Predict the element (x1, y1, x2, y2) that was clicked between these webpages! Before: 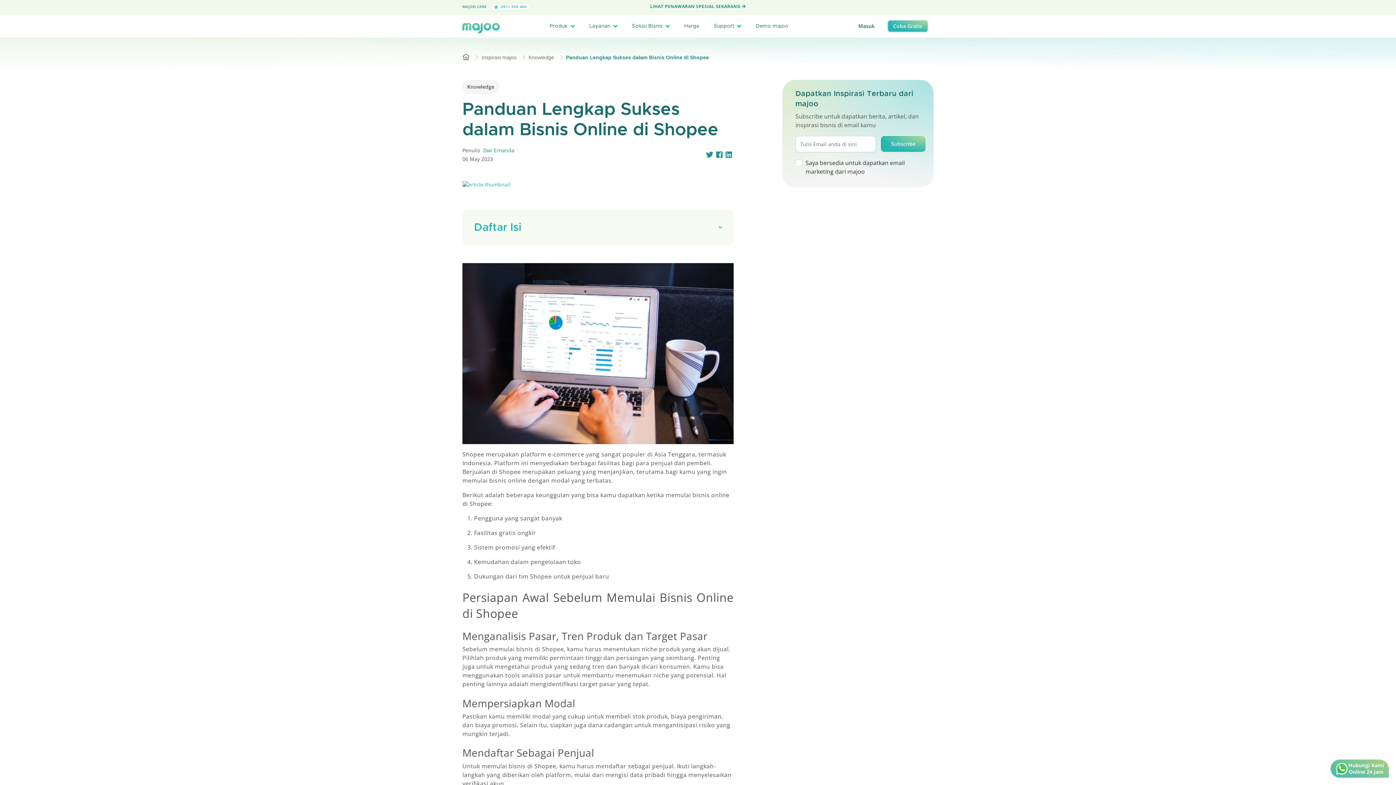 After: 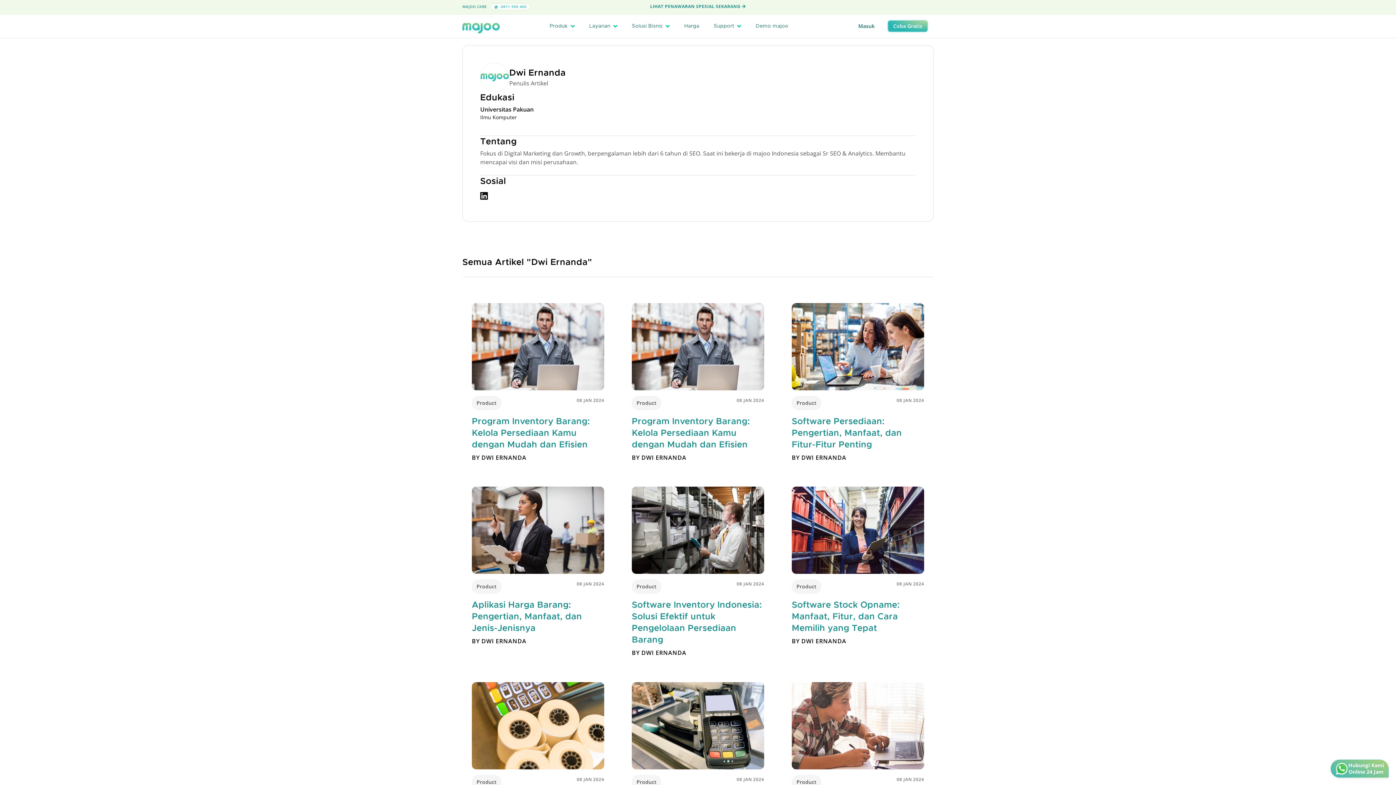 Action: bbox: (483, 146, 514, 154) label: Dwi Ernanda